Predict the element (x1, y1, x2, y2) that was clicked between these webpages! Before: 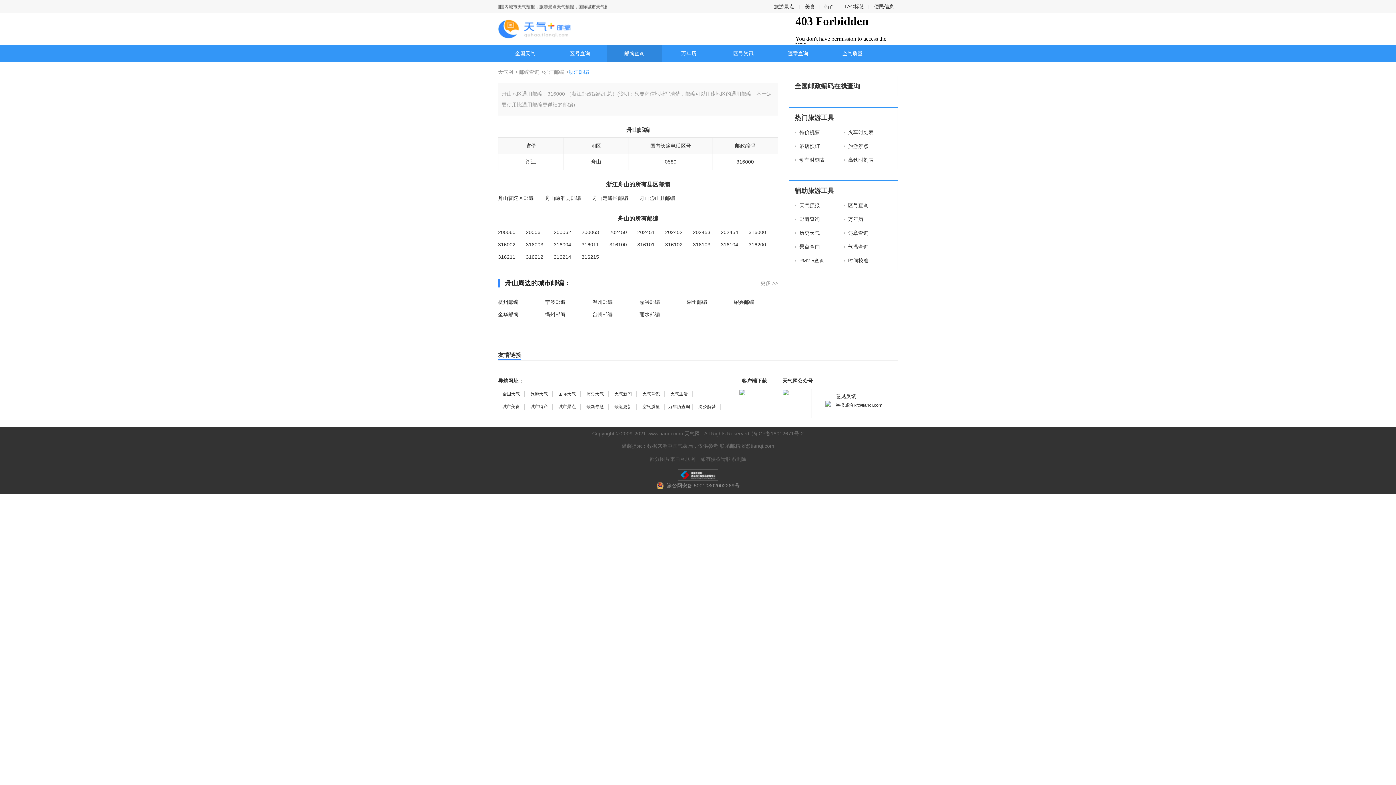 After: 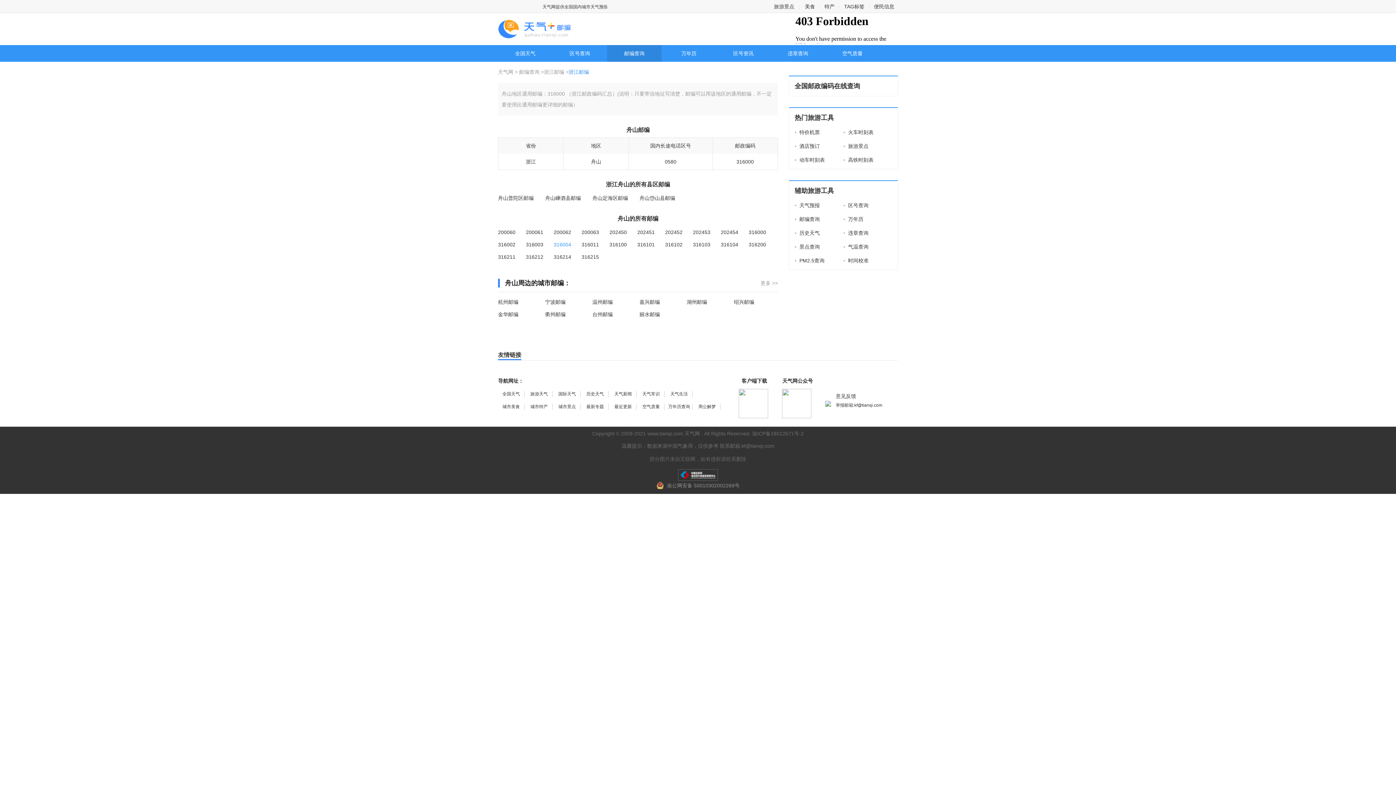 Action: label: 316004 bbox: (553, 241, 571, 247)